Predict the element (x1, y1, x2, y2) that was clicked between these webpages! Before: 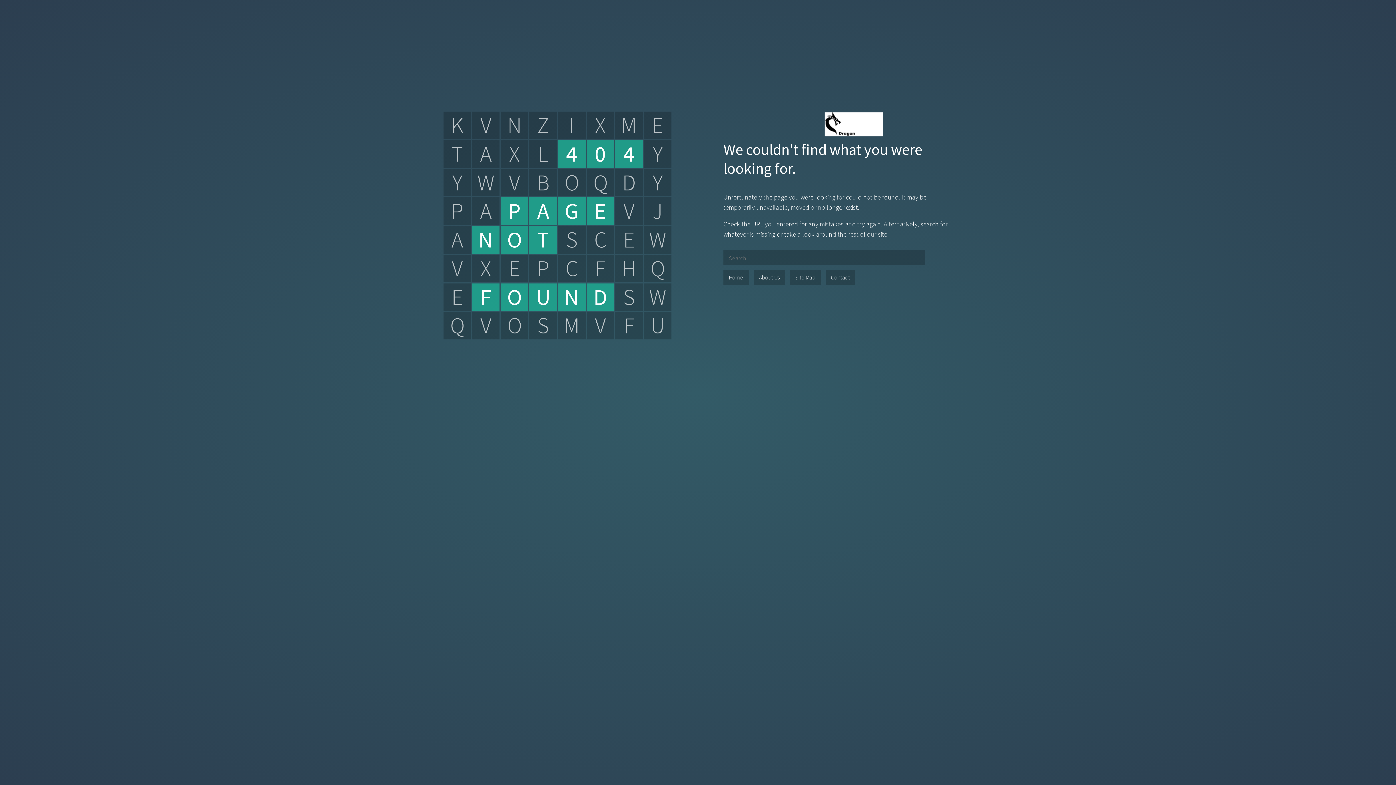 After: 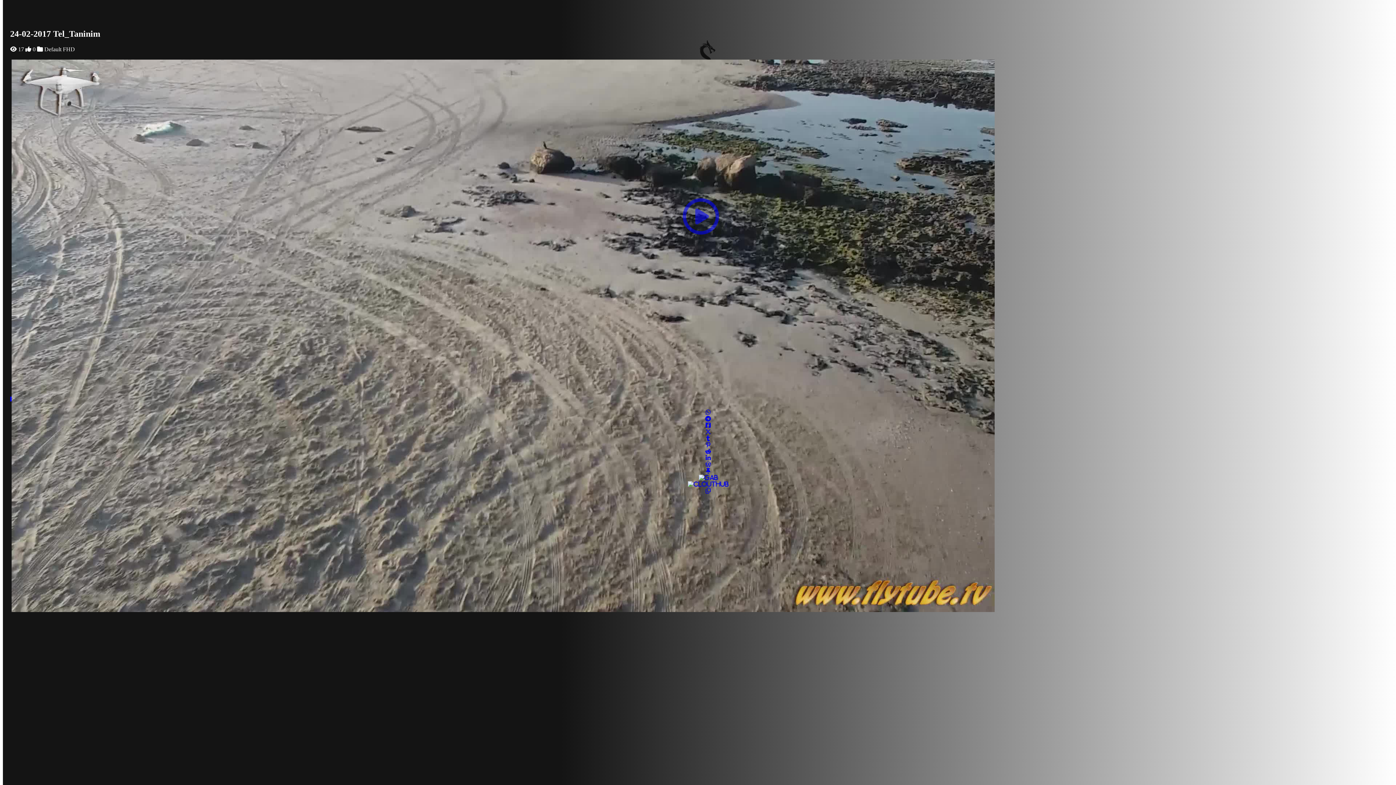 Action: label: Home bbox: (723, 270, 749, 285)